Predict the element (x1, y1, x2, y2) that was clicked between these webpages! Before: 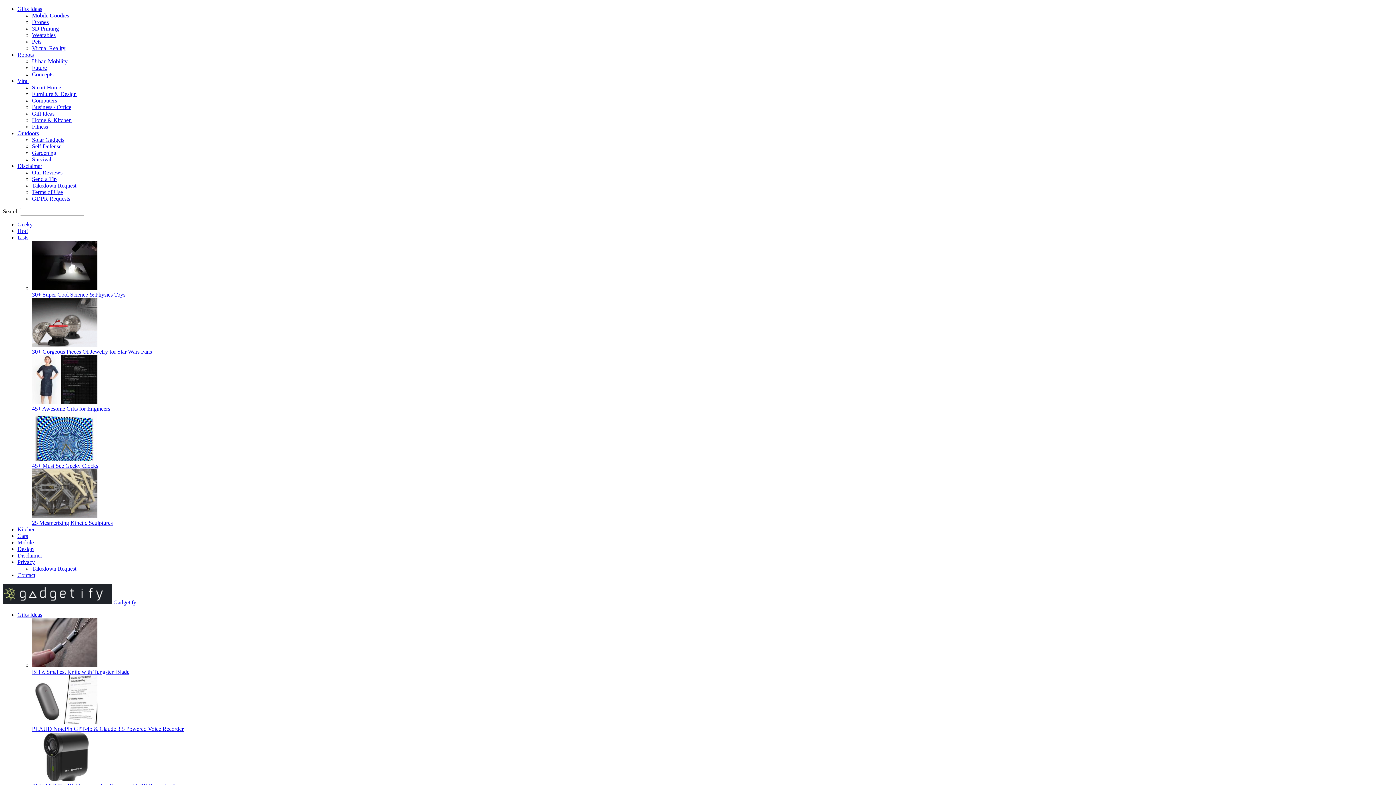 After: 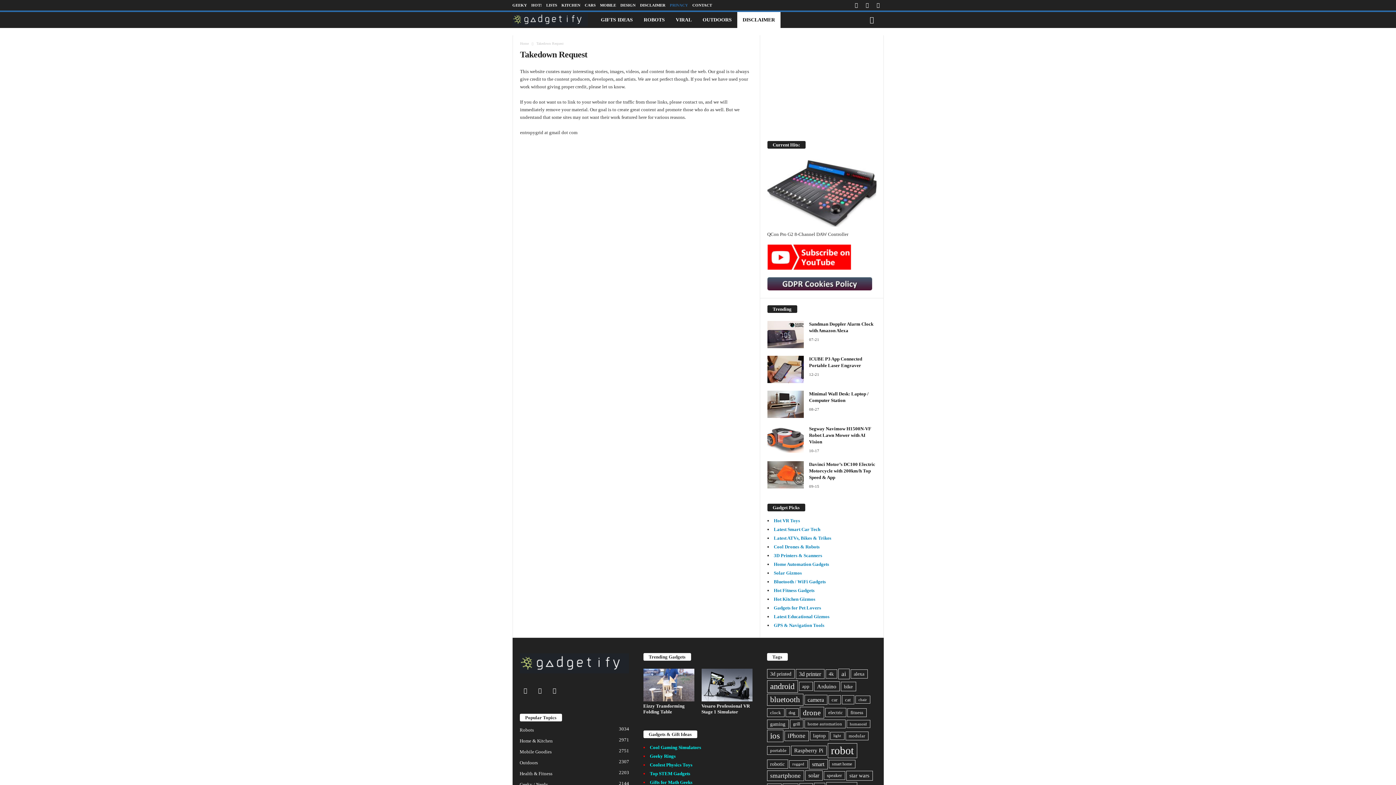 Action: label: Takedown Request bbox: (32, 565, 76, 572)